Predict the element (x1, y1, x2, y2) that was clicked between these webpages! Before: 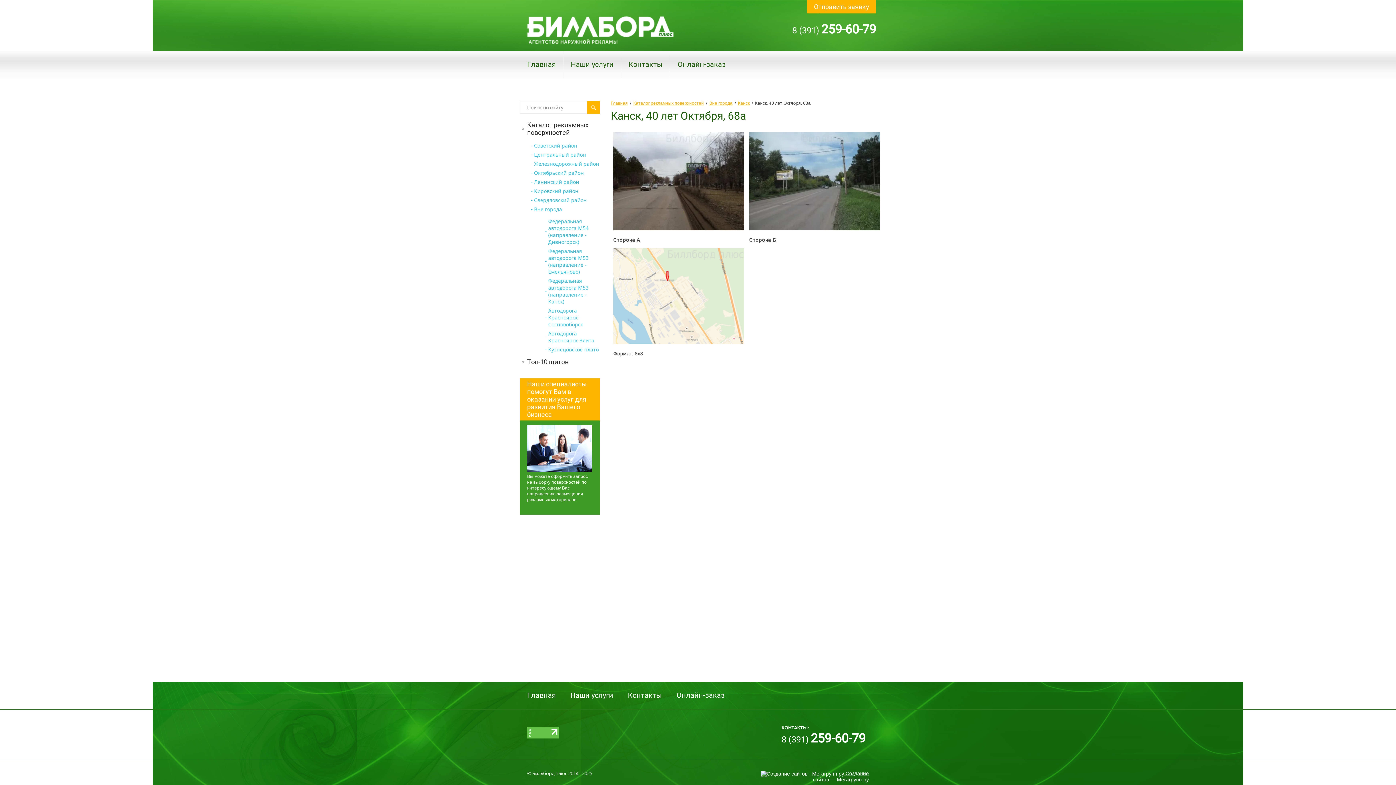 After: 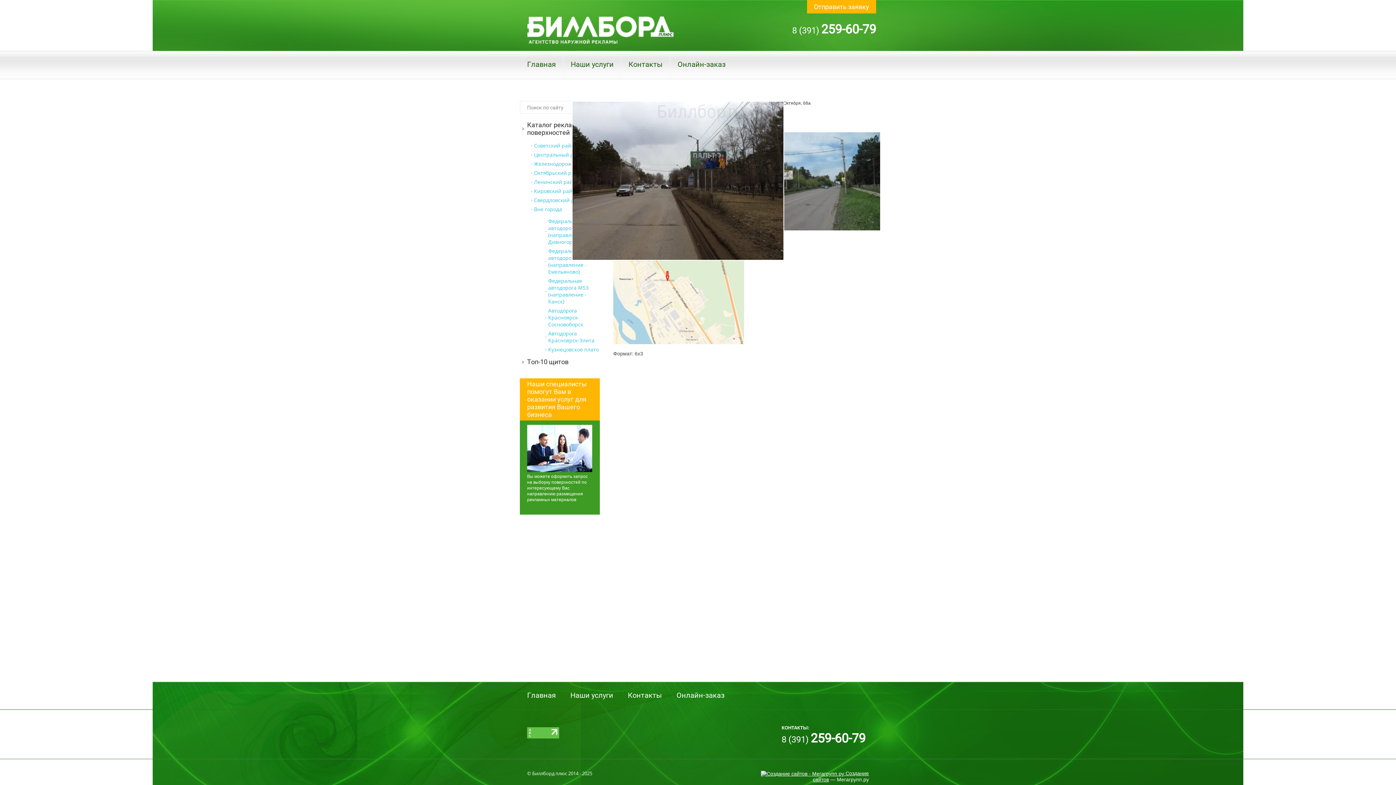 Action: bbox: (613, 225, 744, 231)